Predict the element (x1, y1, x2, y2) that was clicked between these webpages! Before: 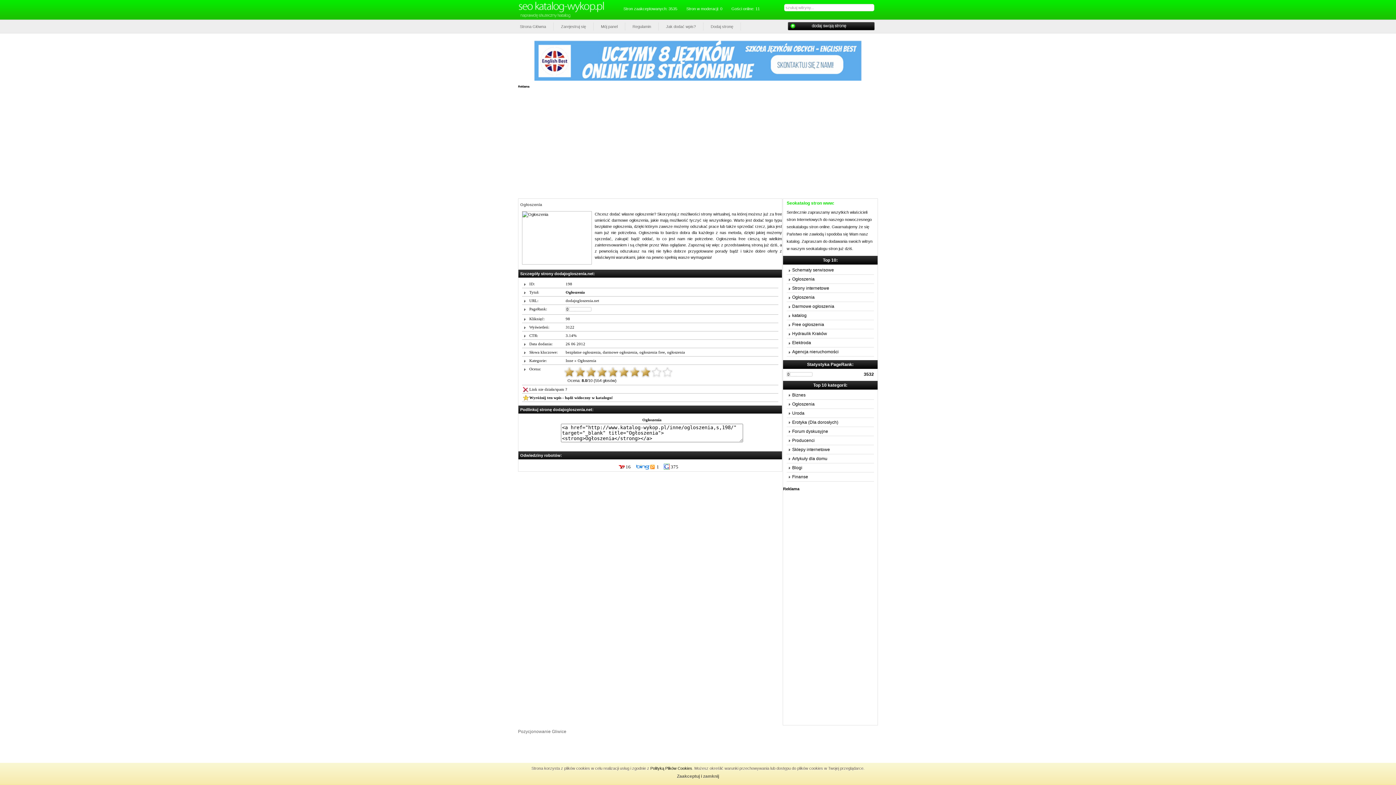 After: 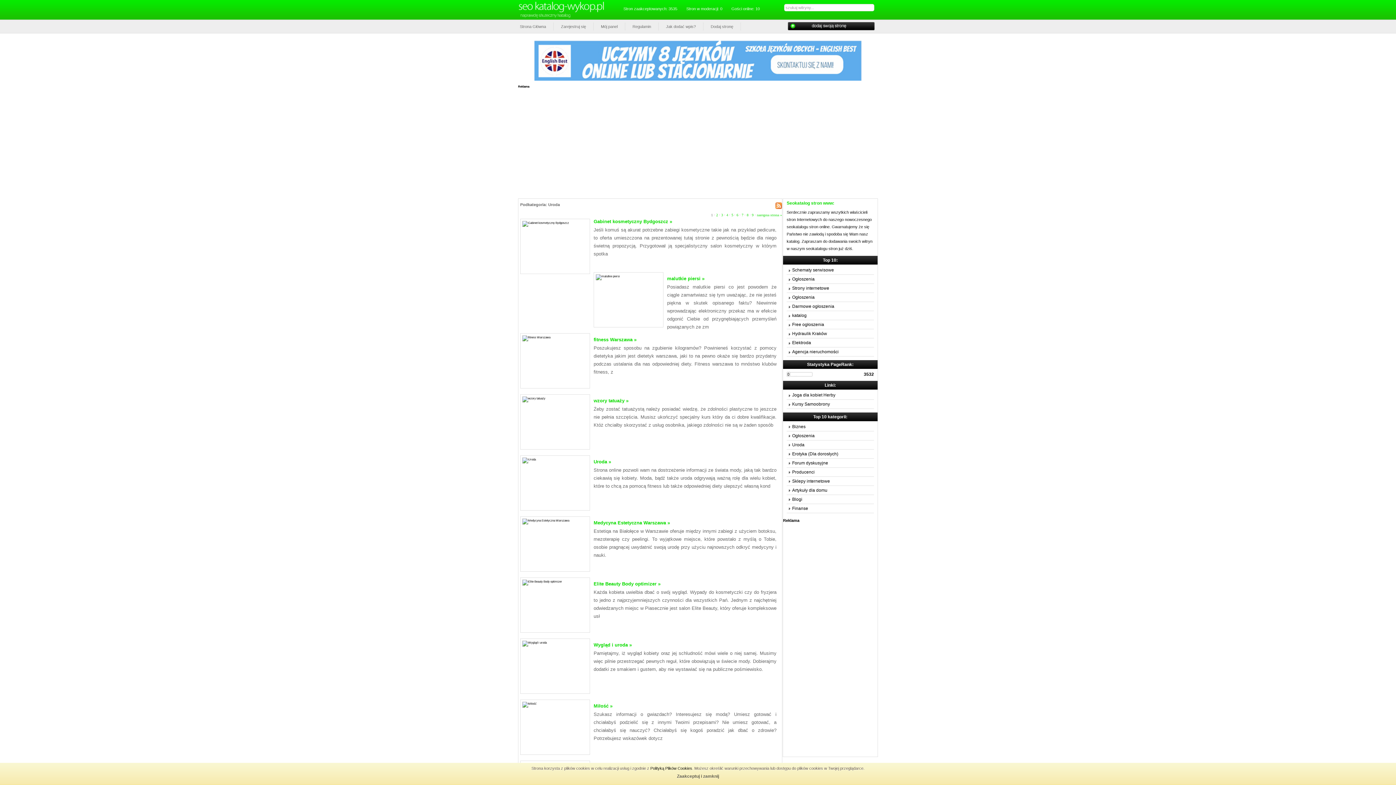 Action: label: Uroda bbox: (792, 410, 874, 416)